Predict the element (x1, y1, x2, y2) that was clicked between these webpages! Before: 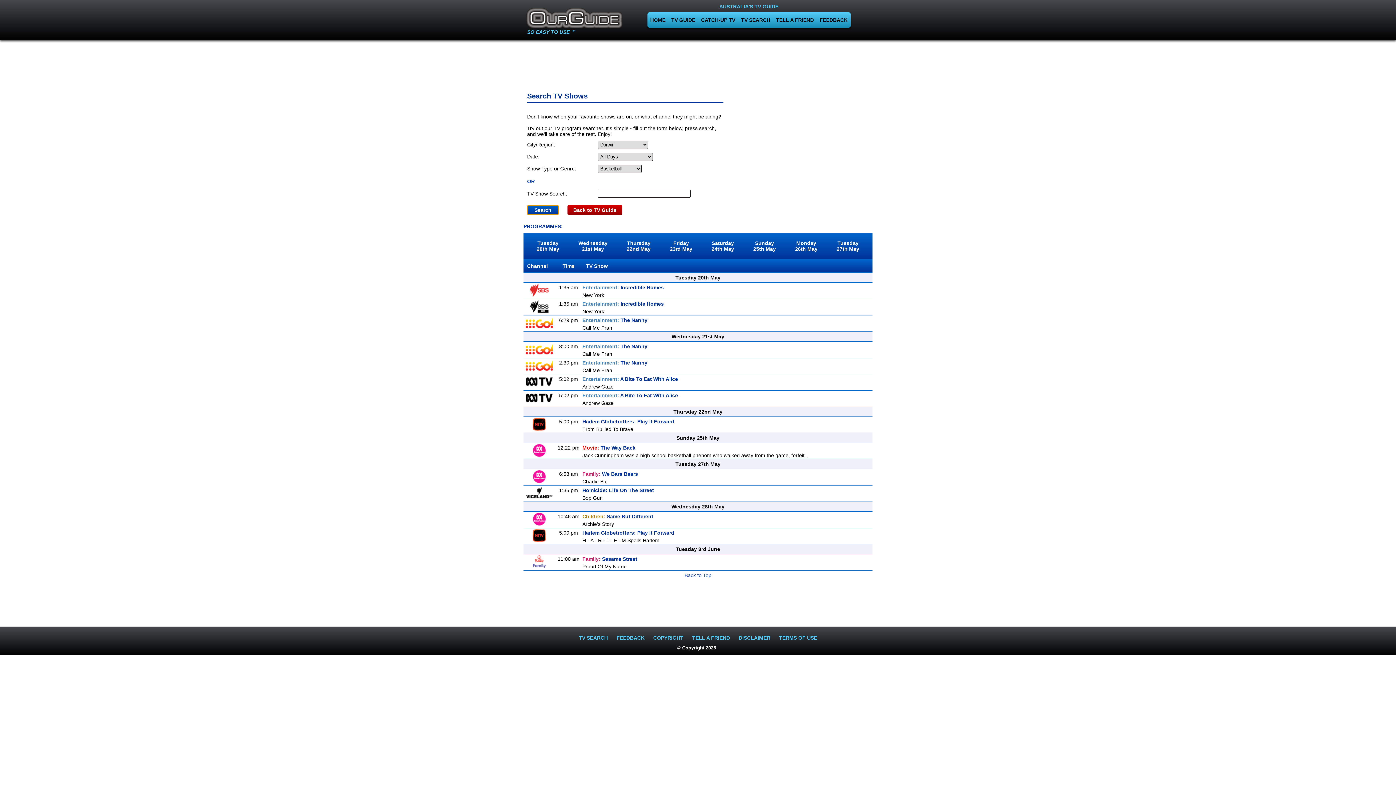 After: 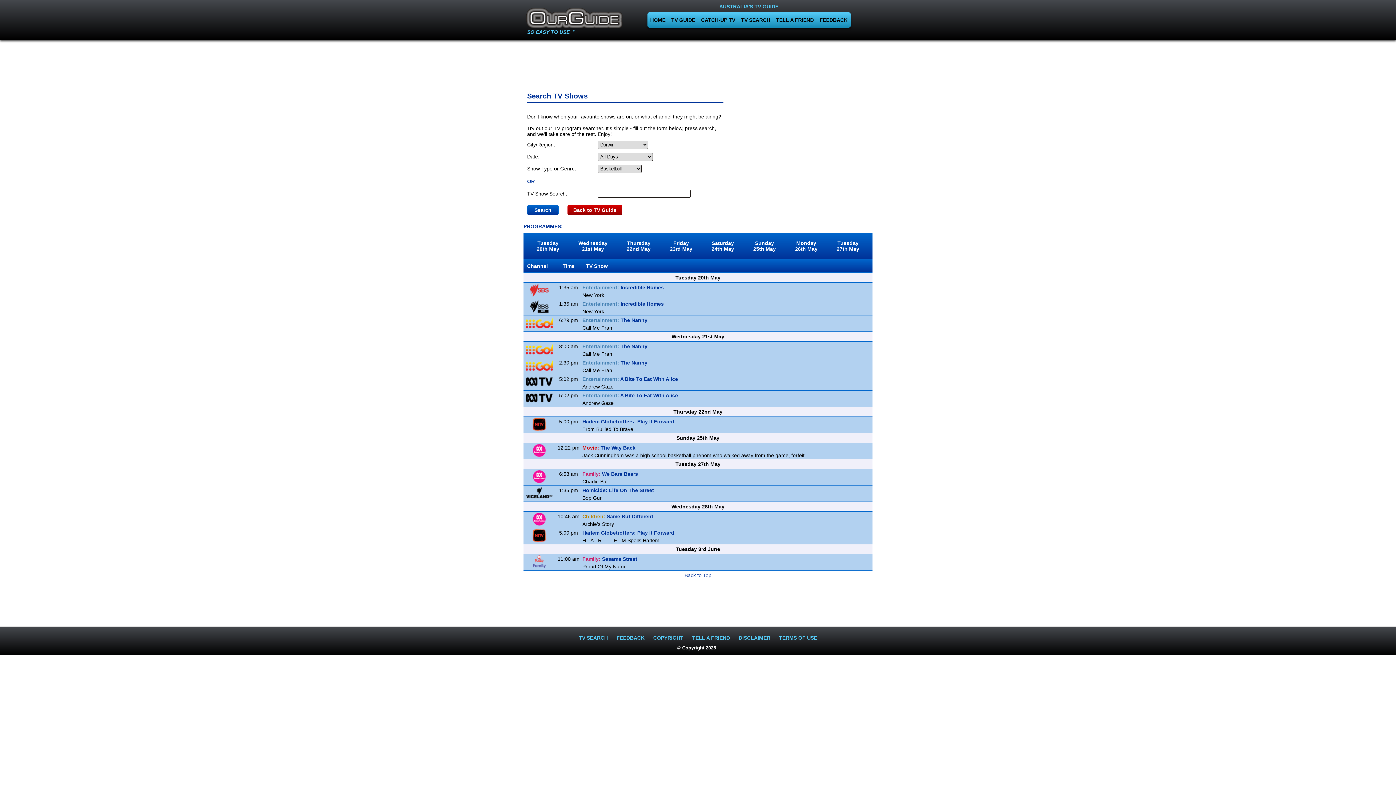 Action: bbox: (525, 324, 552, 330)